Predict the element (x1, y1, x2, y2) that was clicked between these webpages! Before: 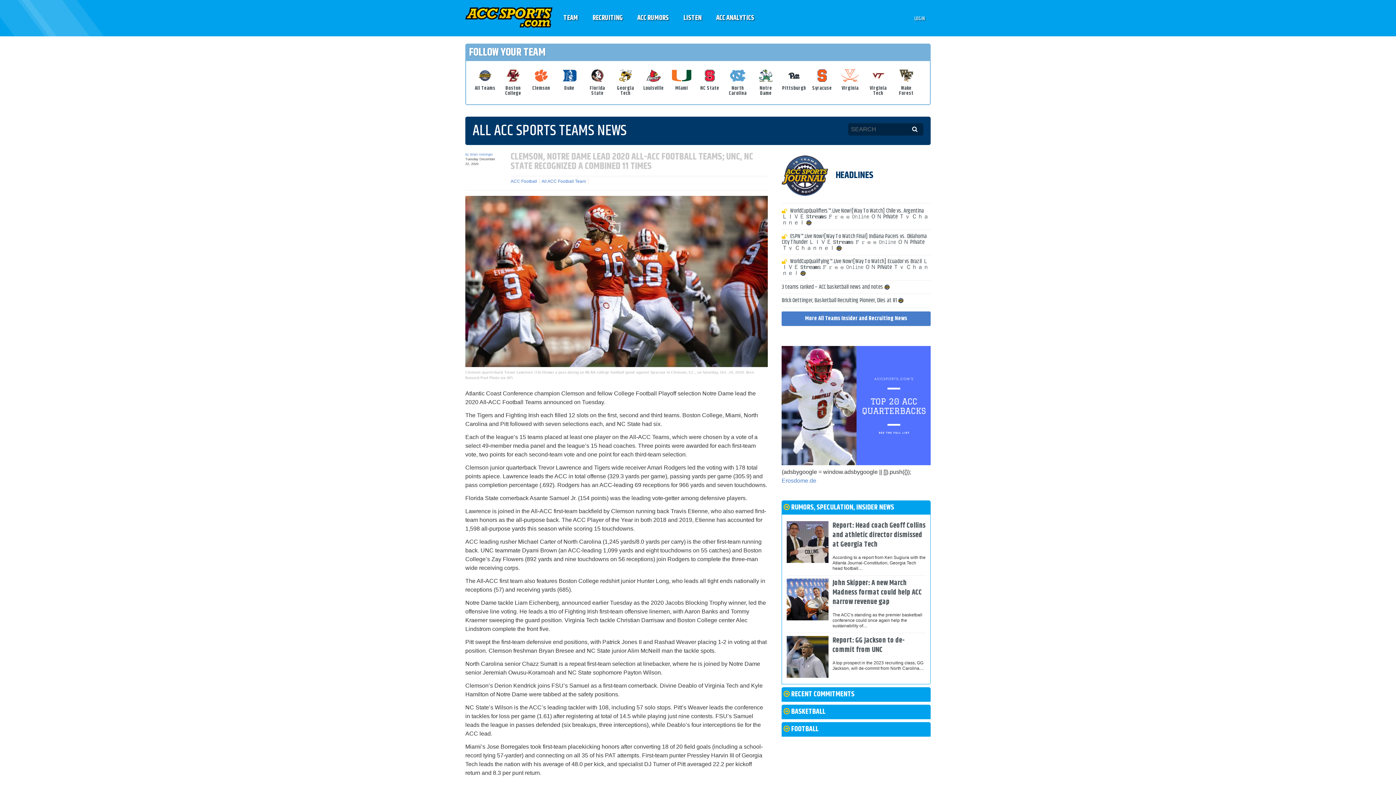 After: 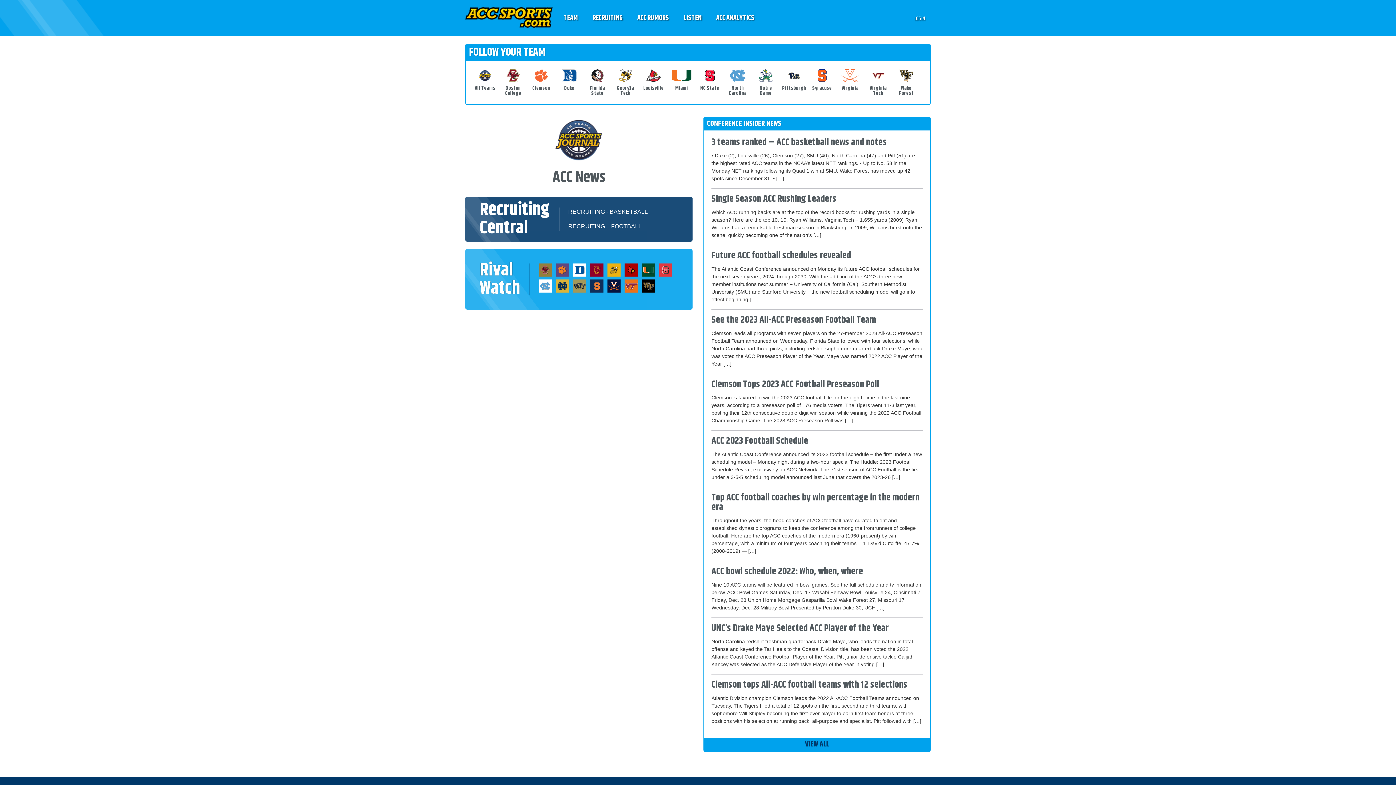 Action: bbox: (781, 311, 930, 326) label: More All Teams Insider and Recruiting News